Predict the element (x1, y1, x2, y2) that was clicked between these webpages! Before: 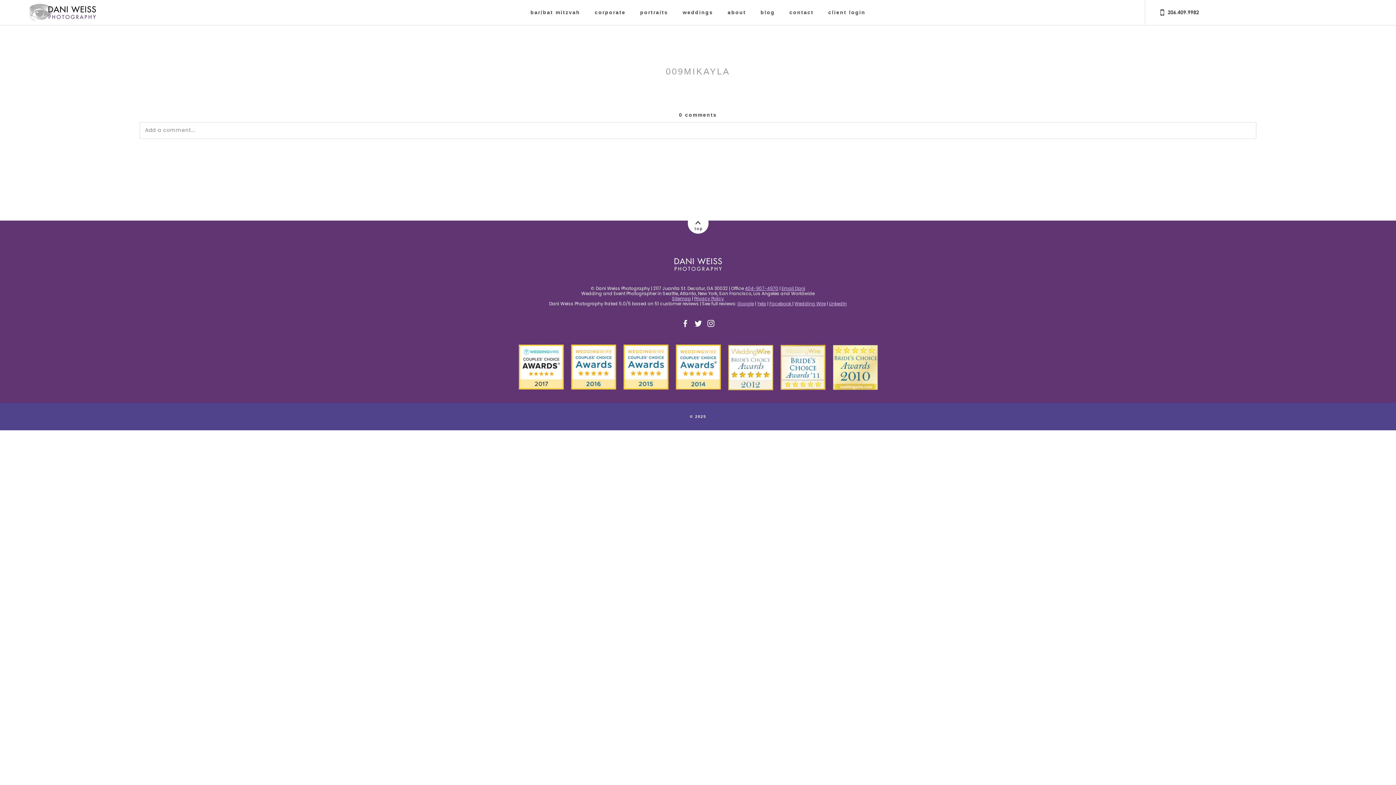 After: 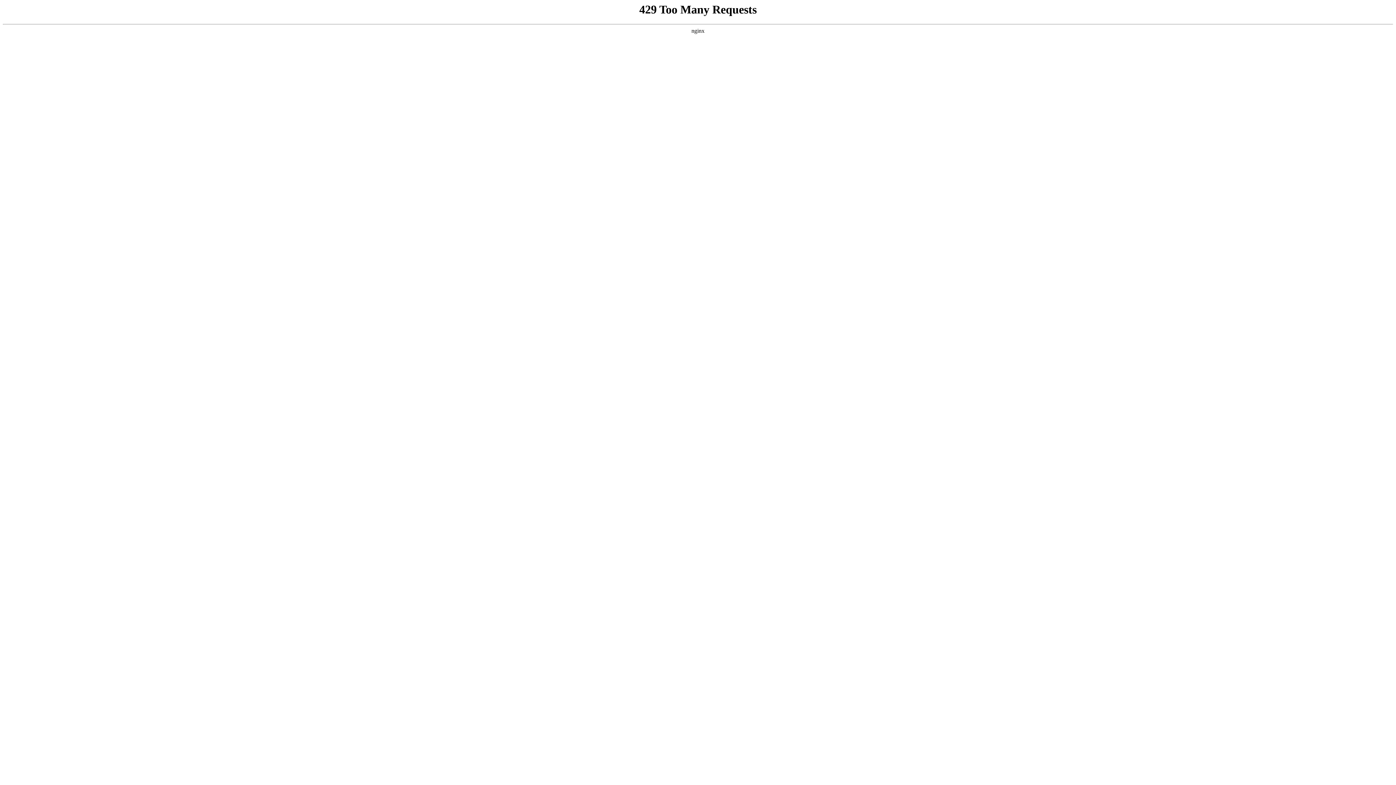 Action: bbox: (27, 1, 100, 23)